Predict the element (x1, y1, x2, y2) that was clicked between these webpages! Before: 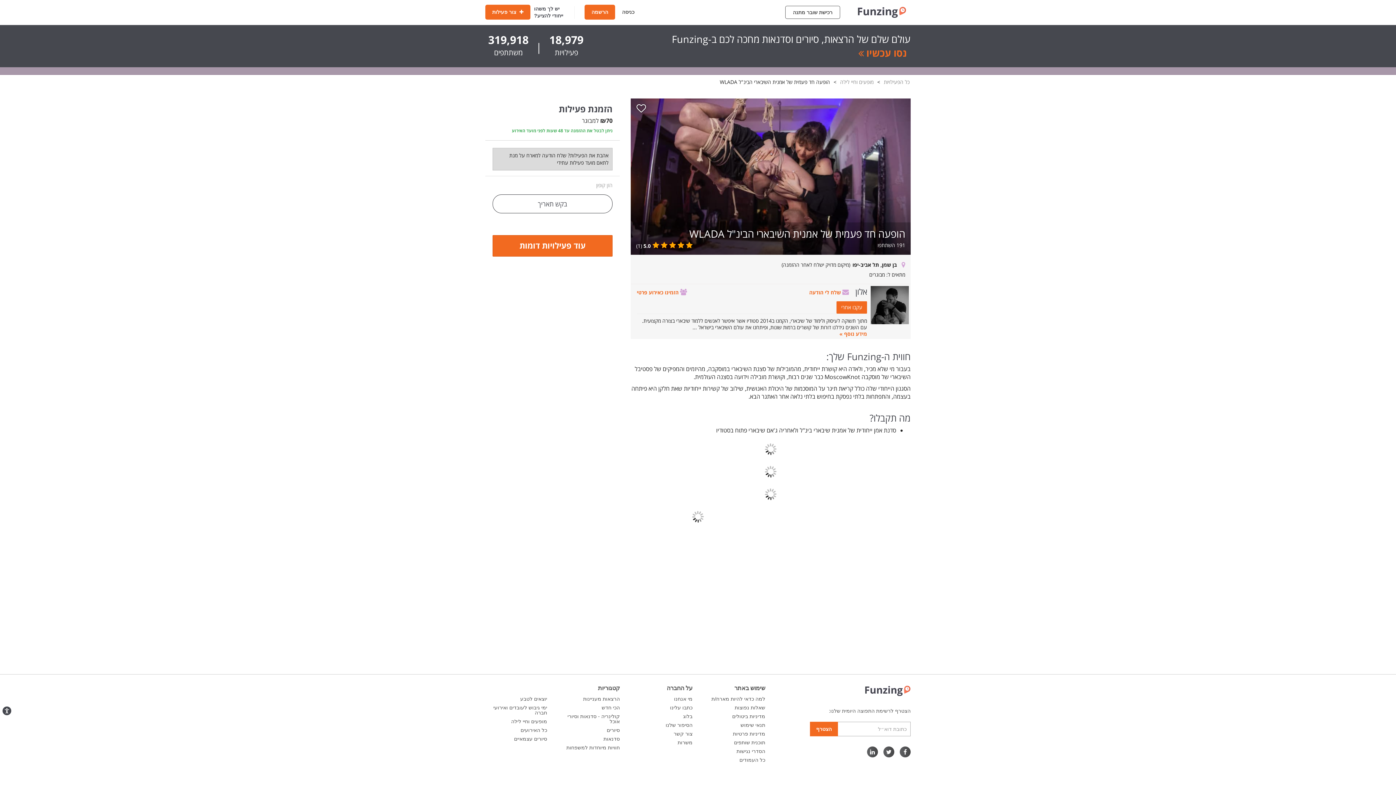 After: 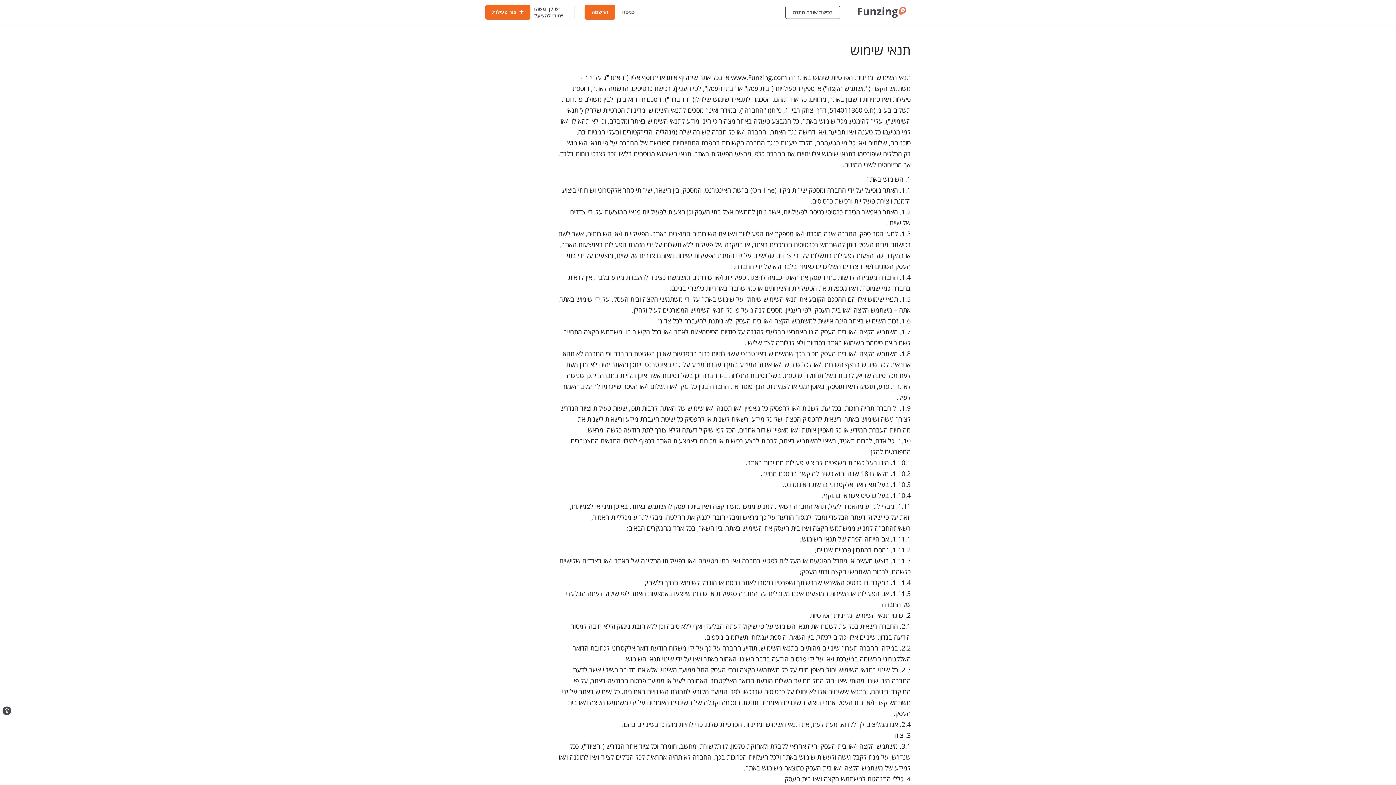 Action: bbox: (740, 722, 765, 728) label: תנאי שימוש